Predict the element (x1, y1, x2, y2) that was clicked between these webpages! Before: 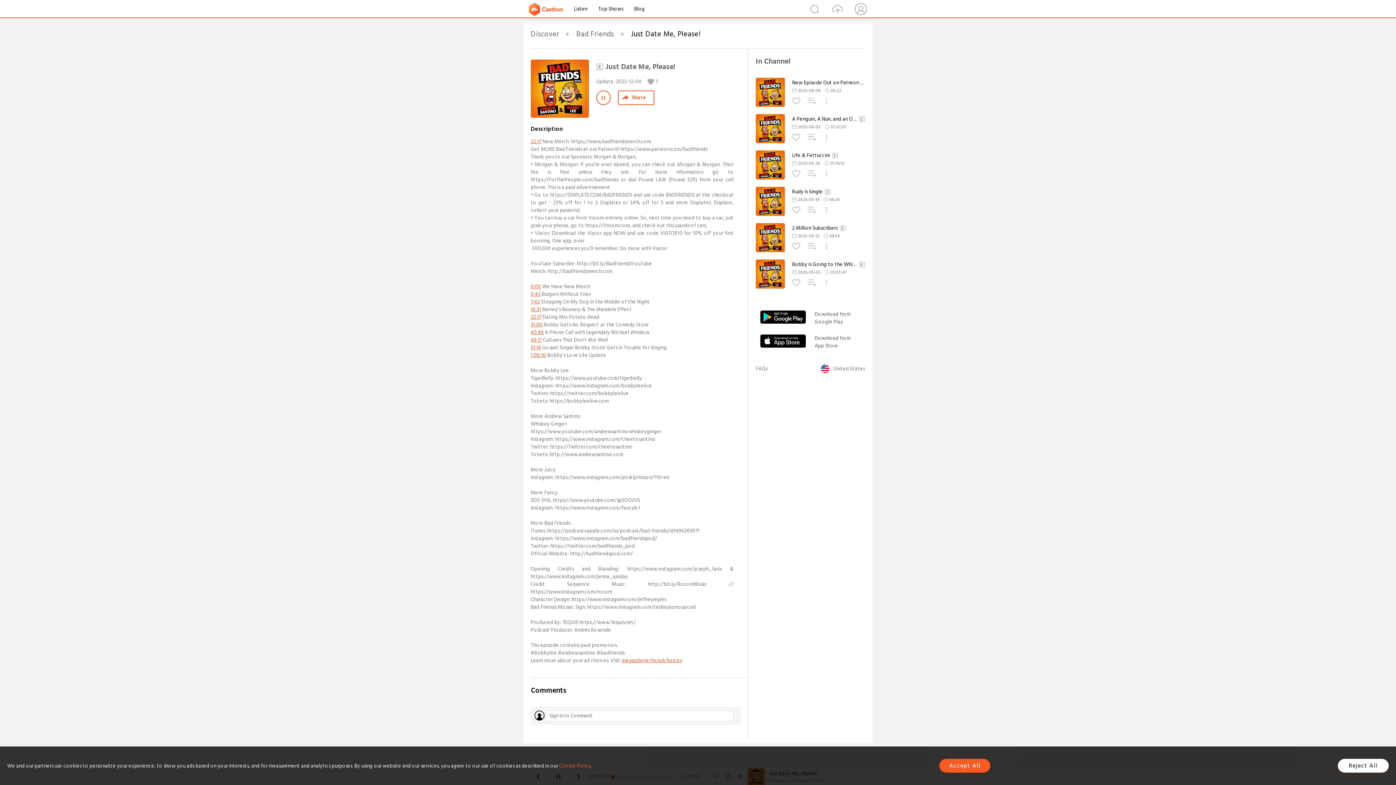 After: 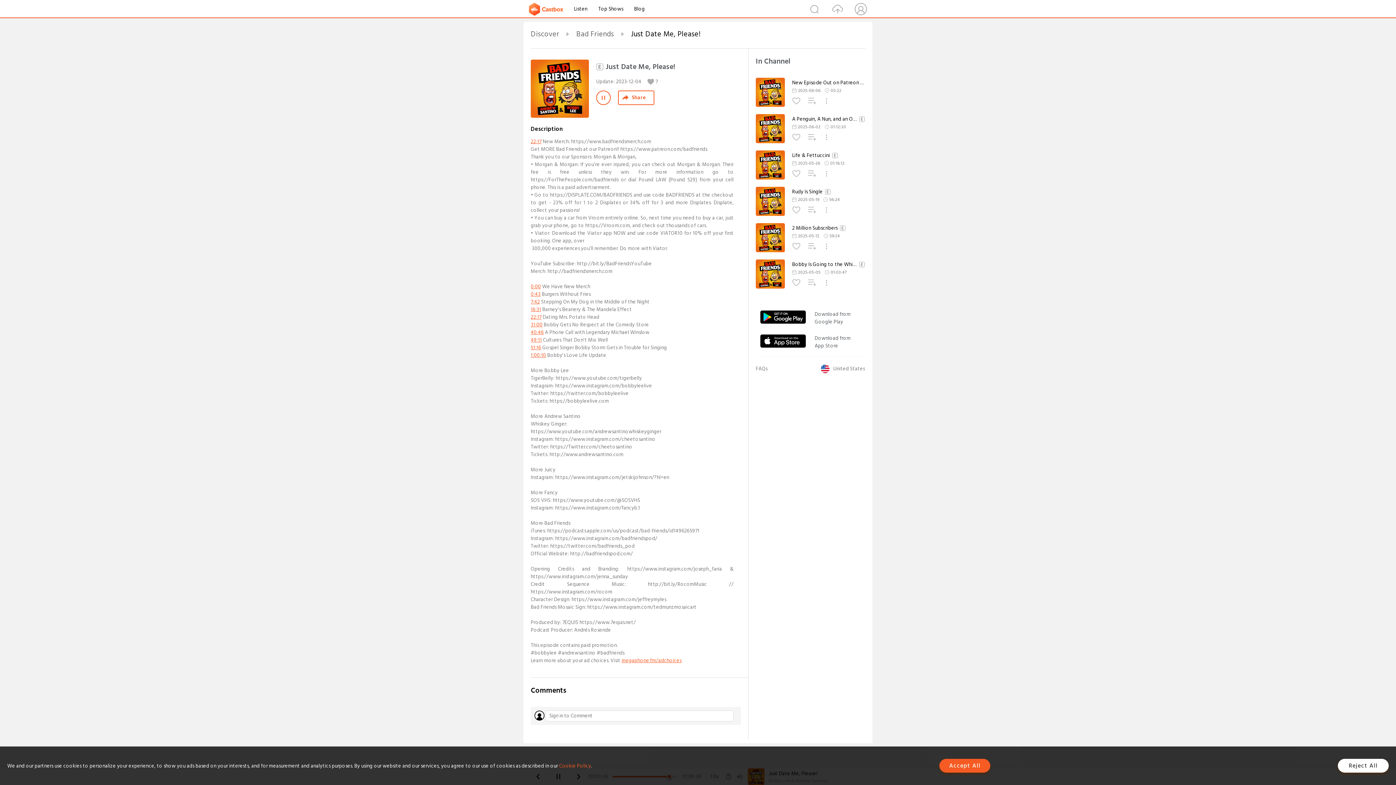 Action: bbox: (530, 351, 546, 359) label: 1:00:10